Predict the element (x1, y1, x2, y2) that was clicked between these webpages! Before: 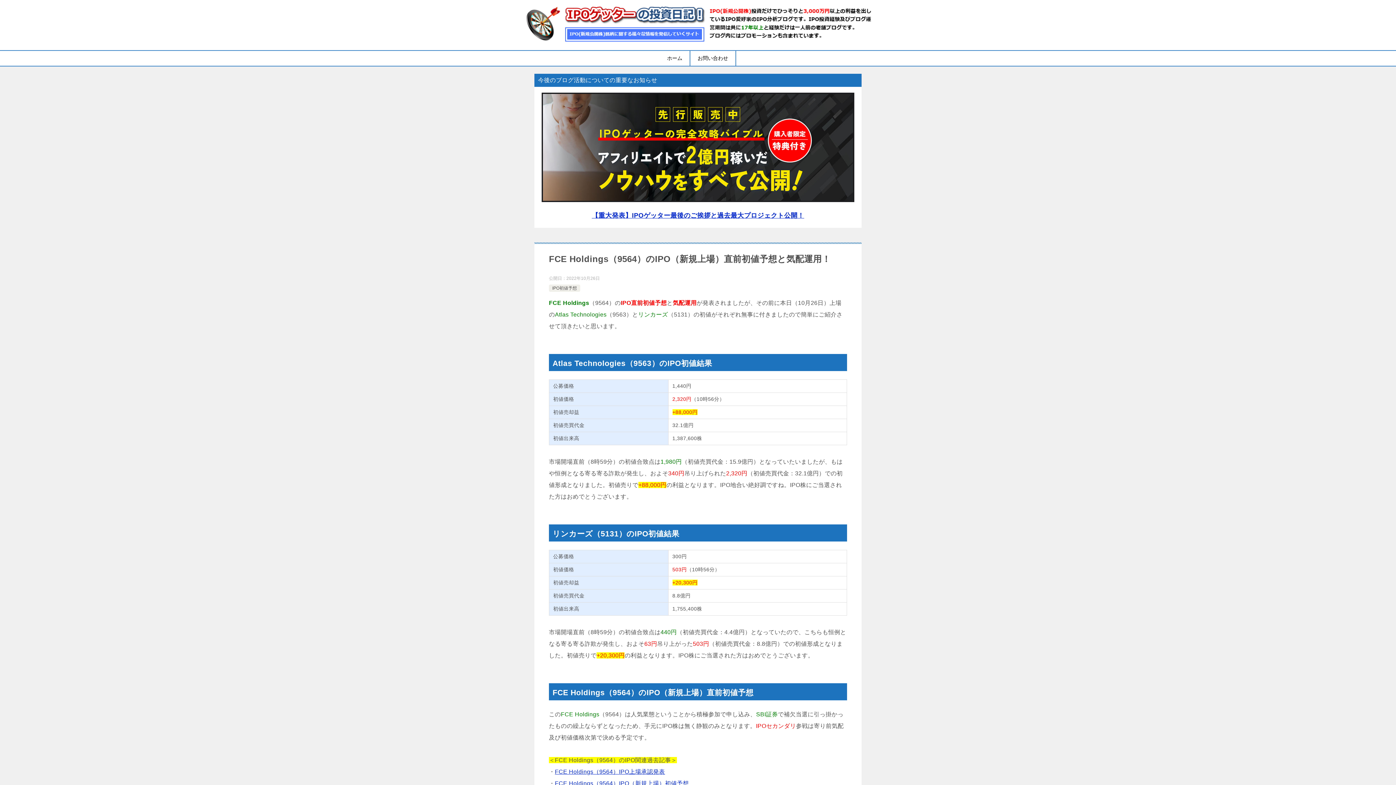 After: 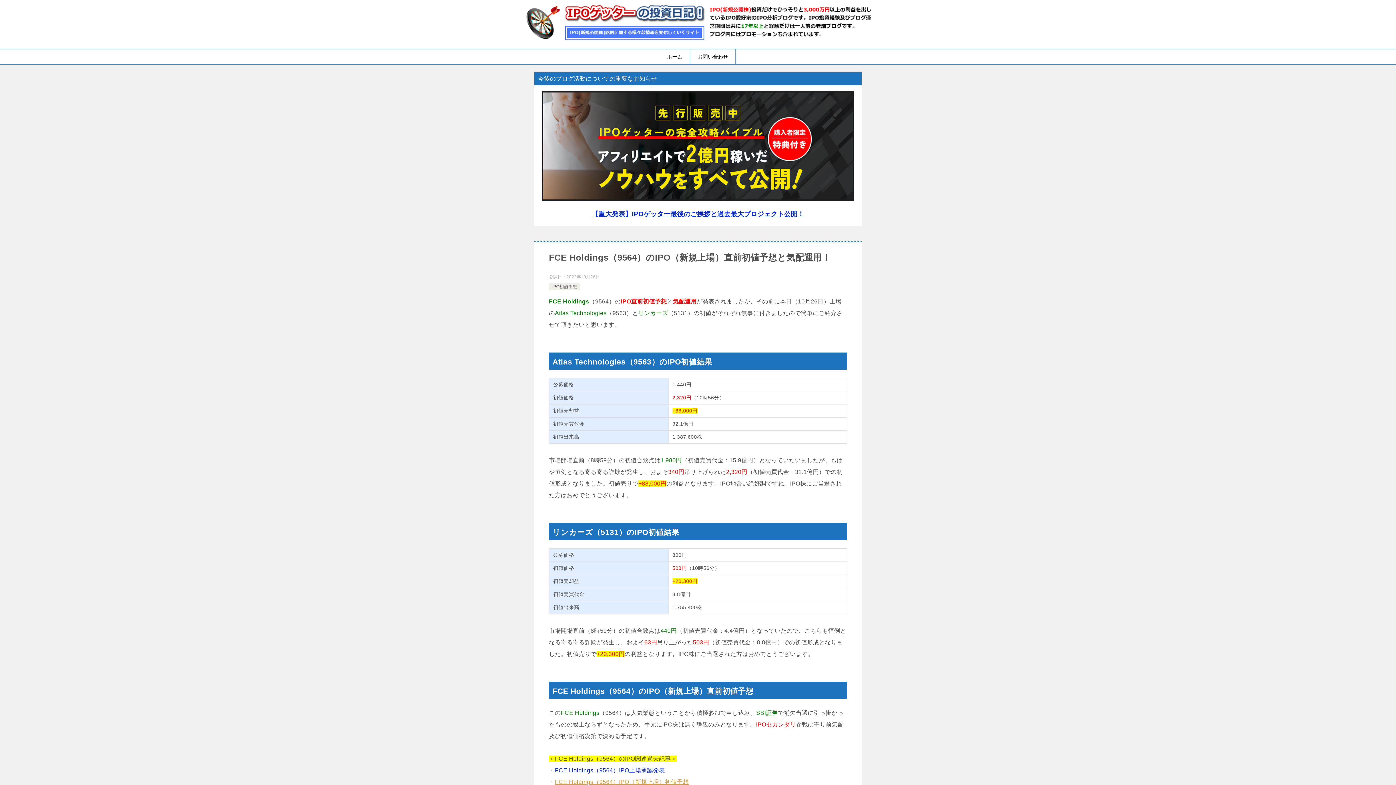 Action: label: FCE Holdings（9564）IPO（新規上場）初値予想 bbox: (555, 780, 689, 787)